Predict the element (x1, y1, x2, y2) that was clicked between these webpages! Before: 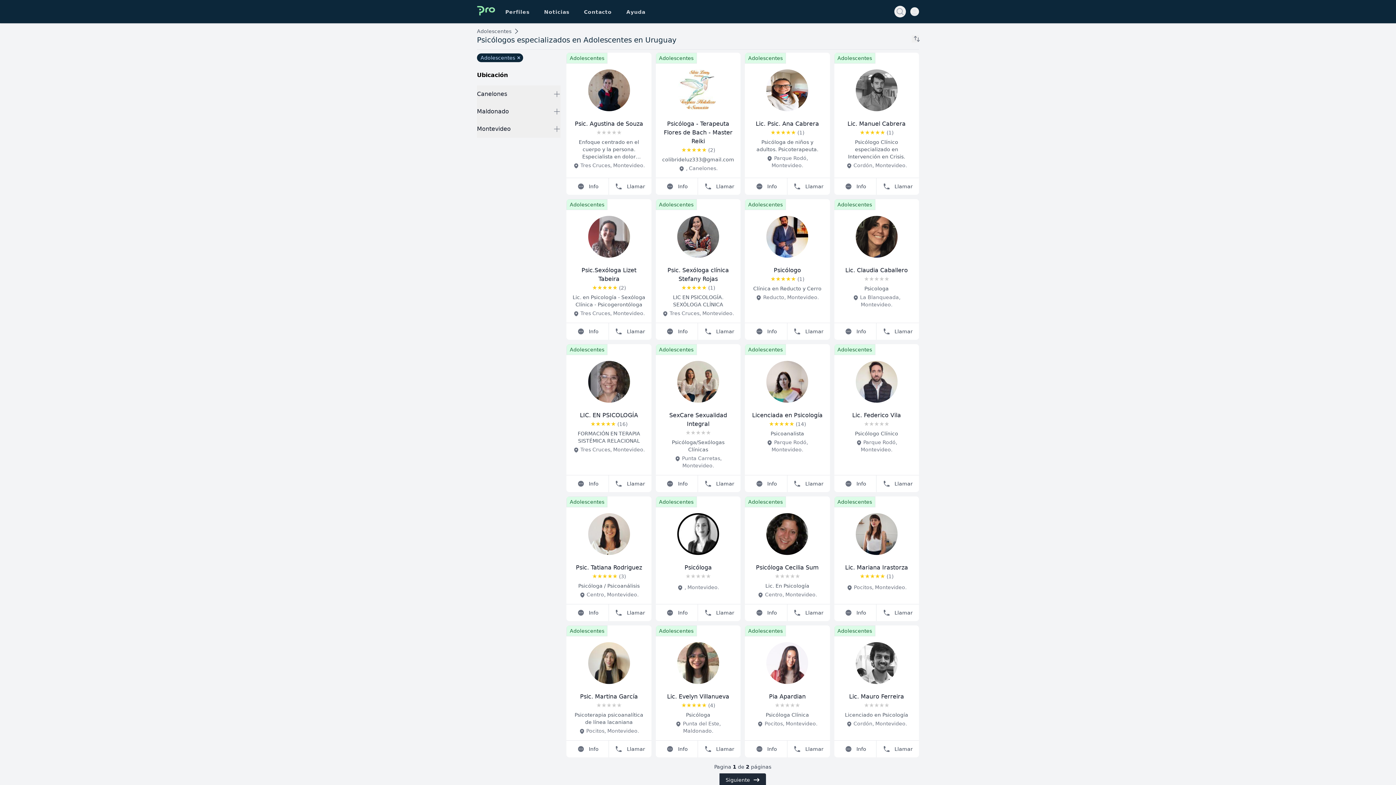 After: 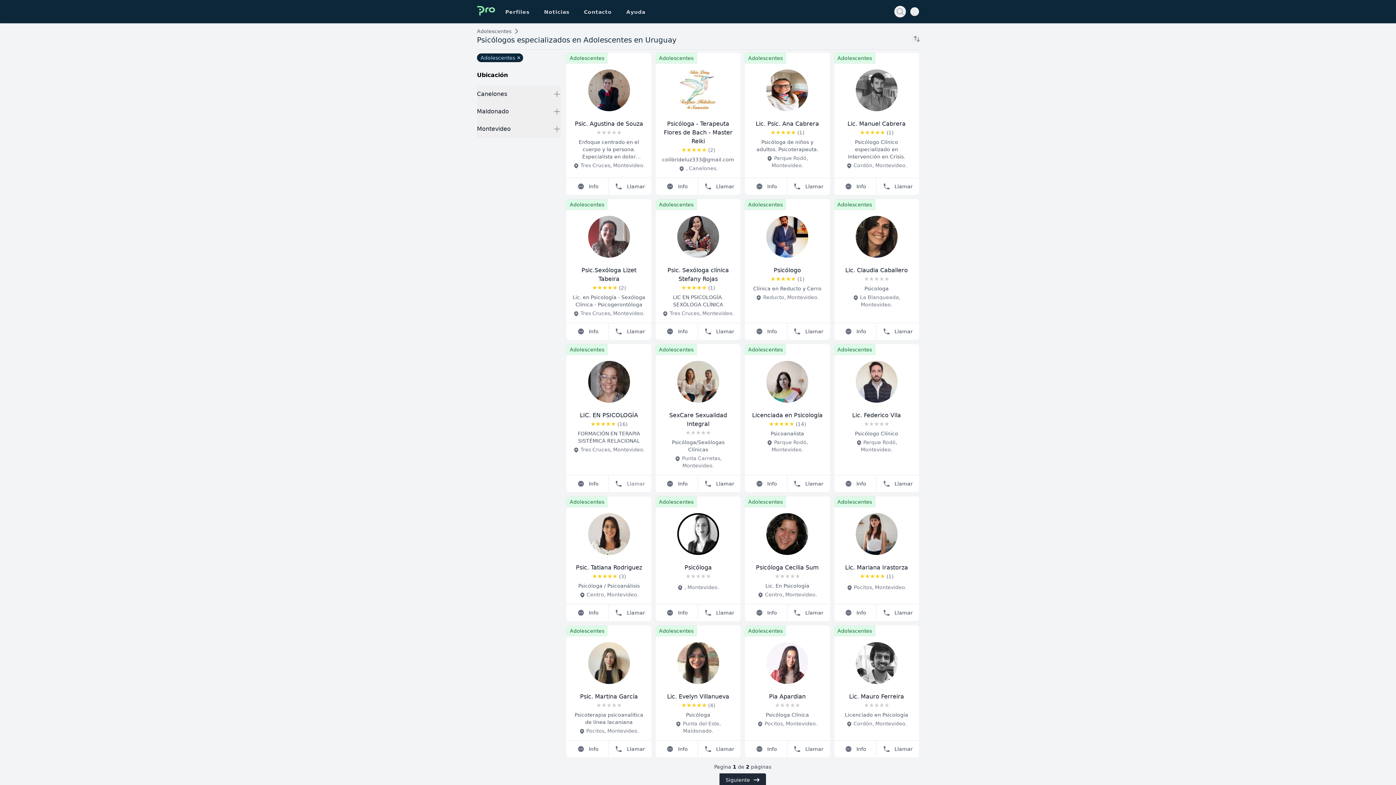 Action: label: Llamar bbox: (609, 475, 651, 492)